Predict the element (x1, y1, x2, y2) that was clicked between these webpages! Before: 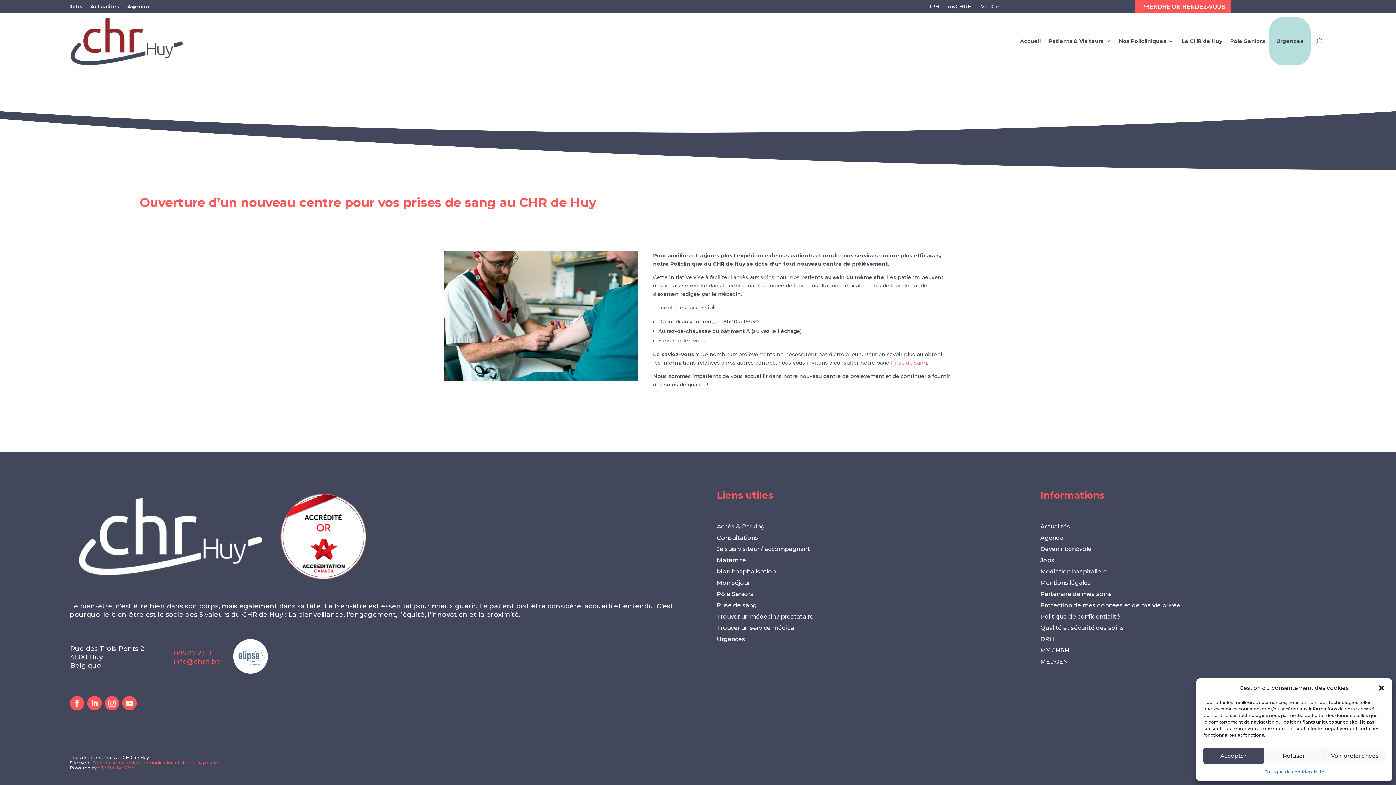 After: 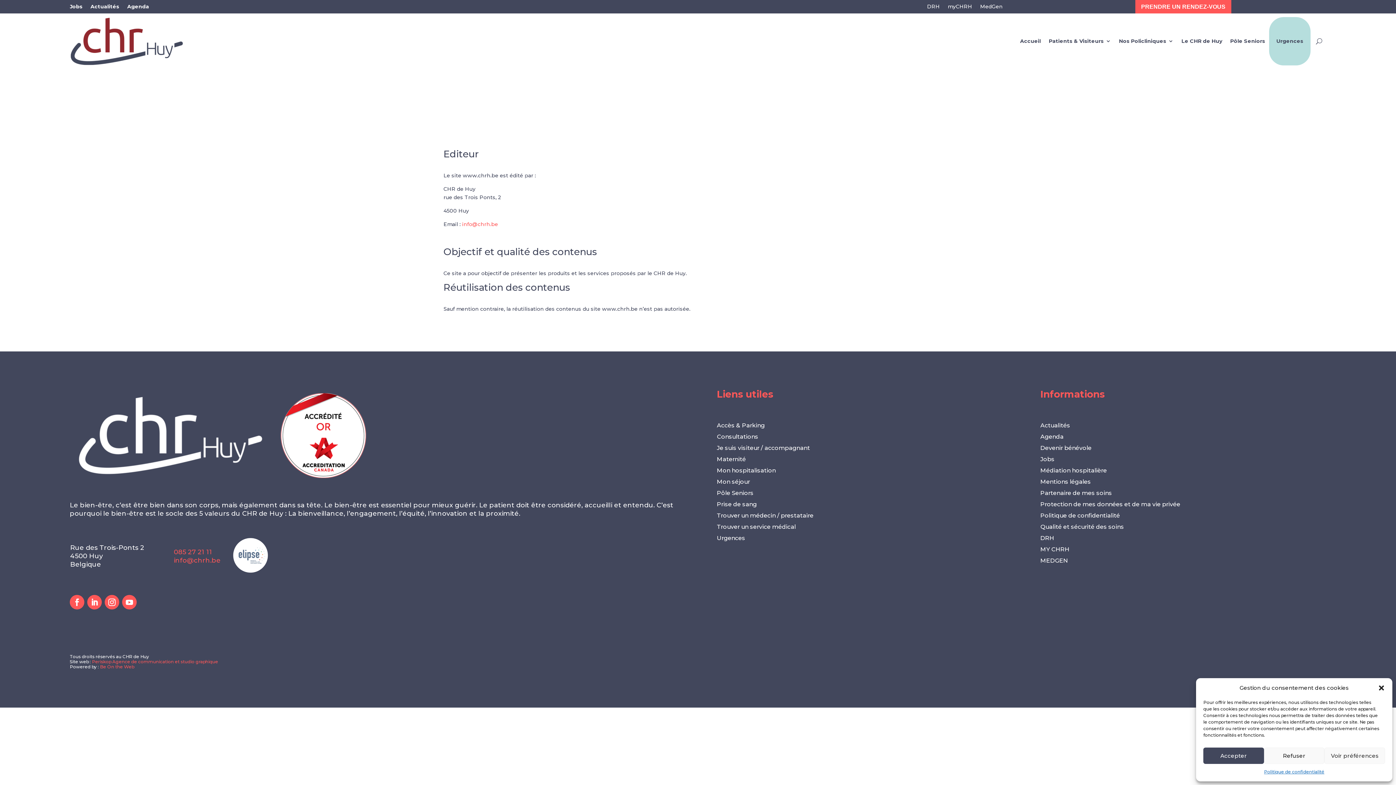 Action: bbox: (1040, 579, 1091, 586) label: Mentions légales